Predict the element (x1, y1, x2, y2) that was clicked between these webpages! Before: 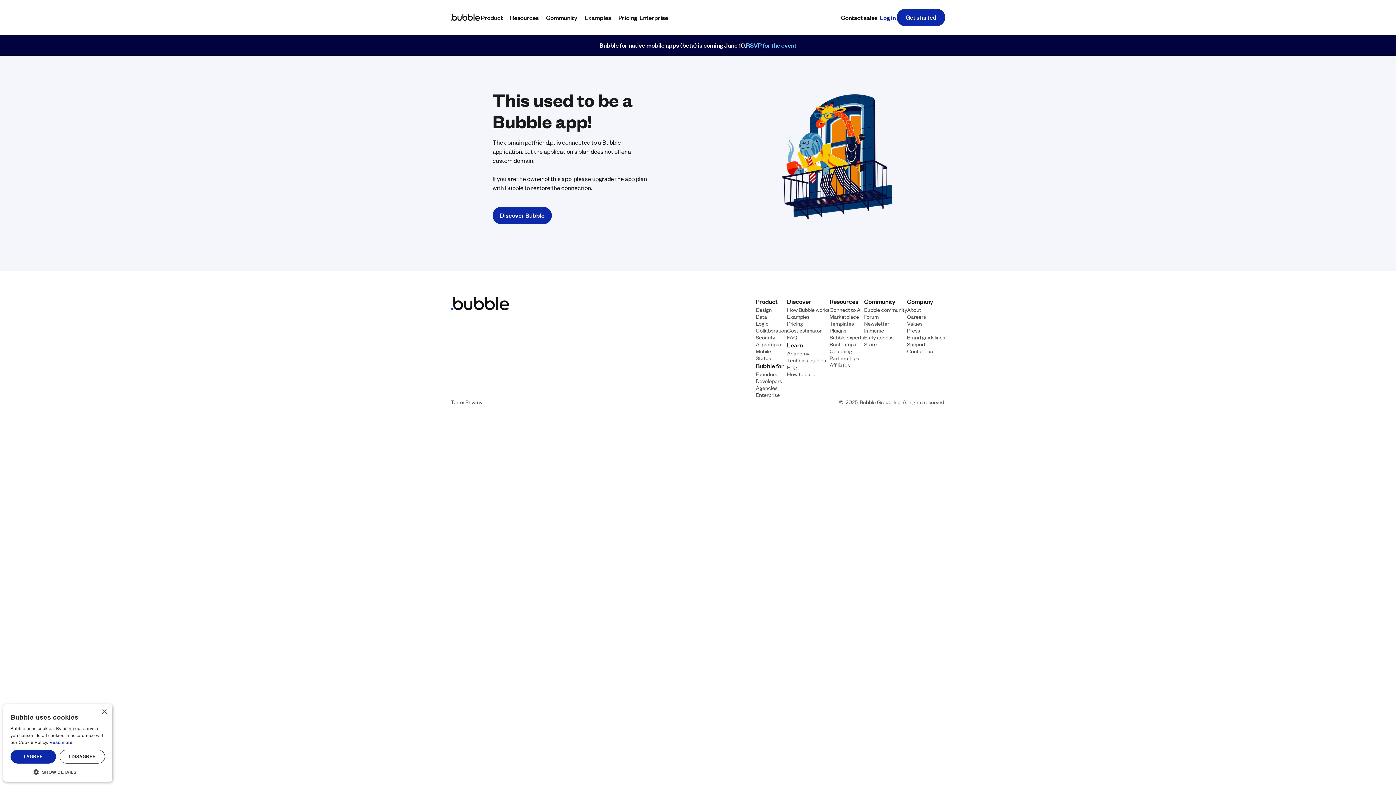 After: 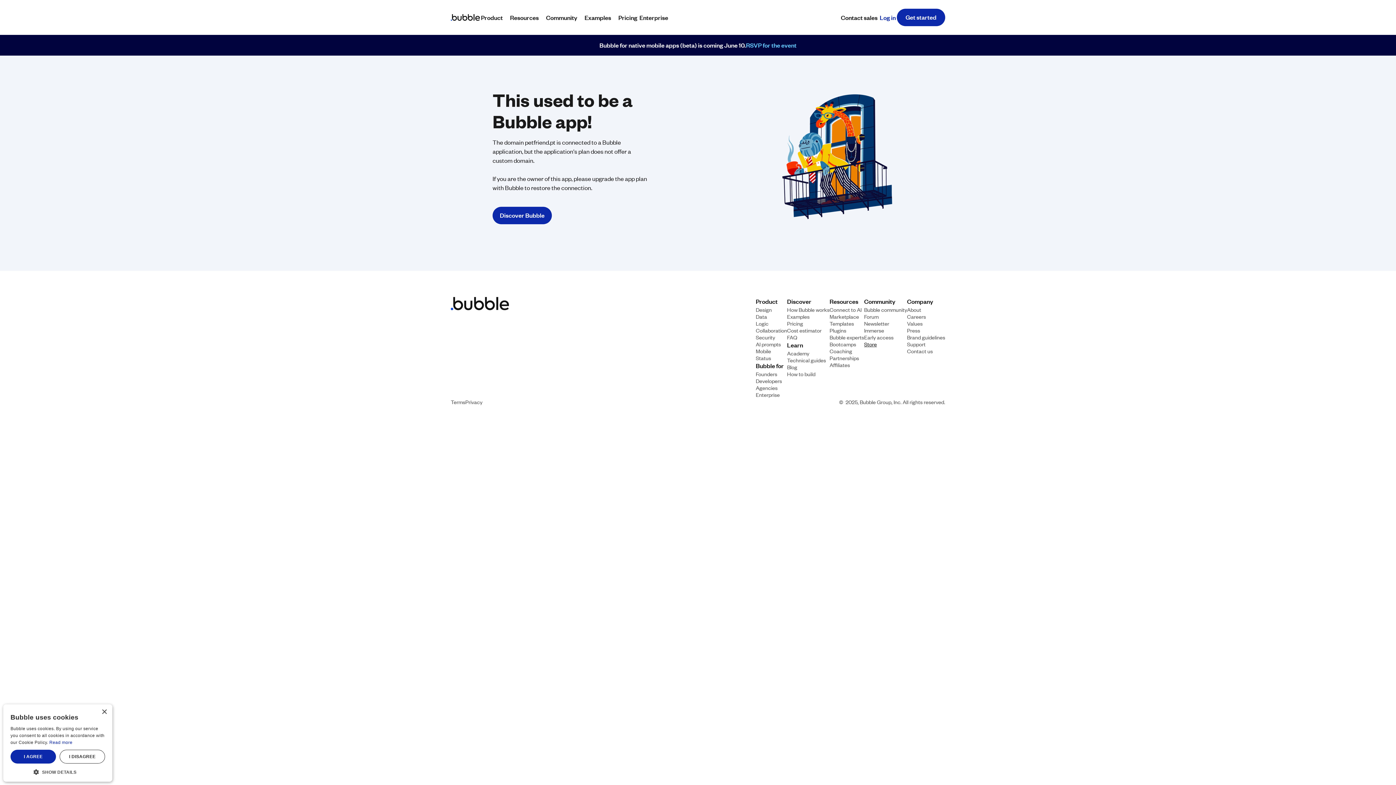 Action: bbox: (864, 340, 877, 347) label: Store